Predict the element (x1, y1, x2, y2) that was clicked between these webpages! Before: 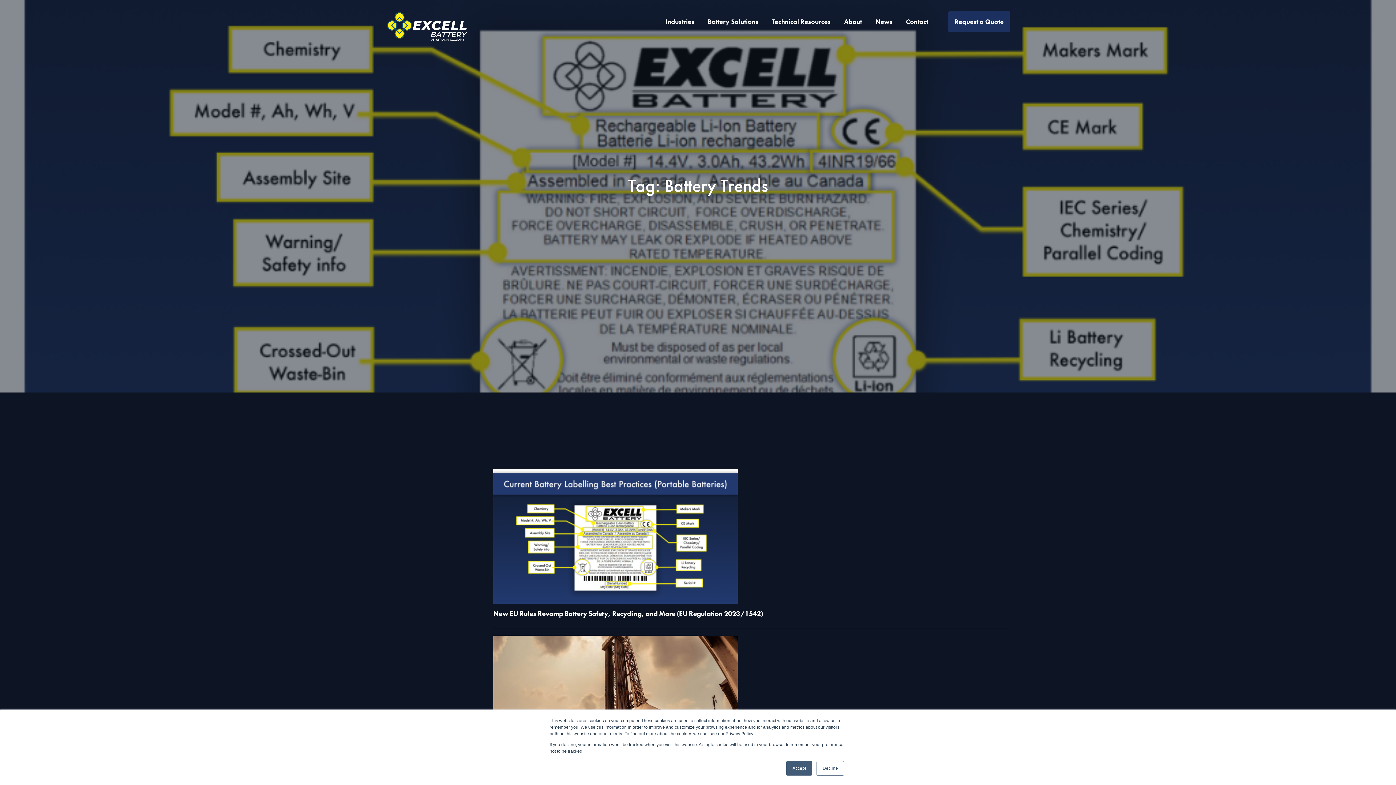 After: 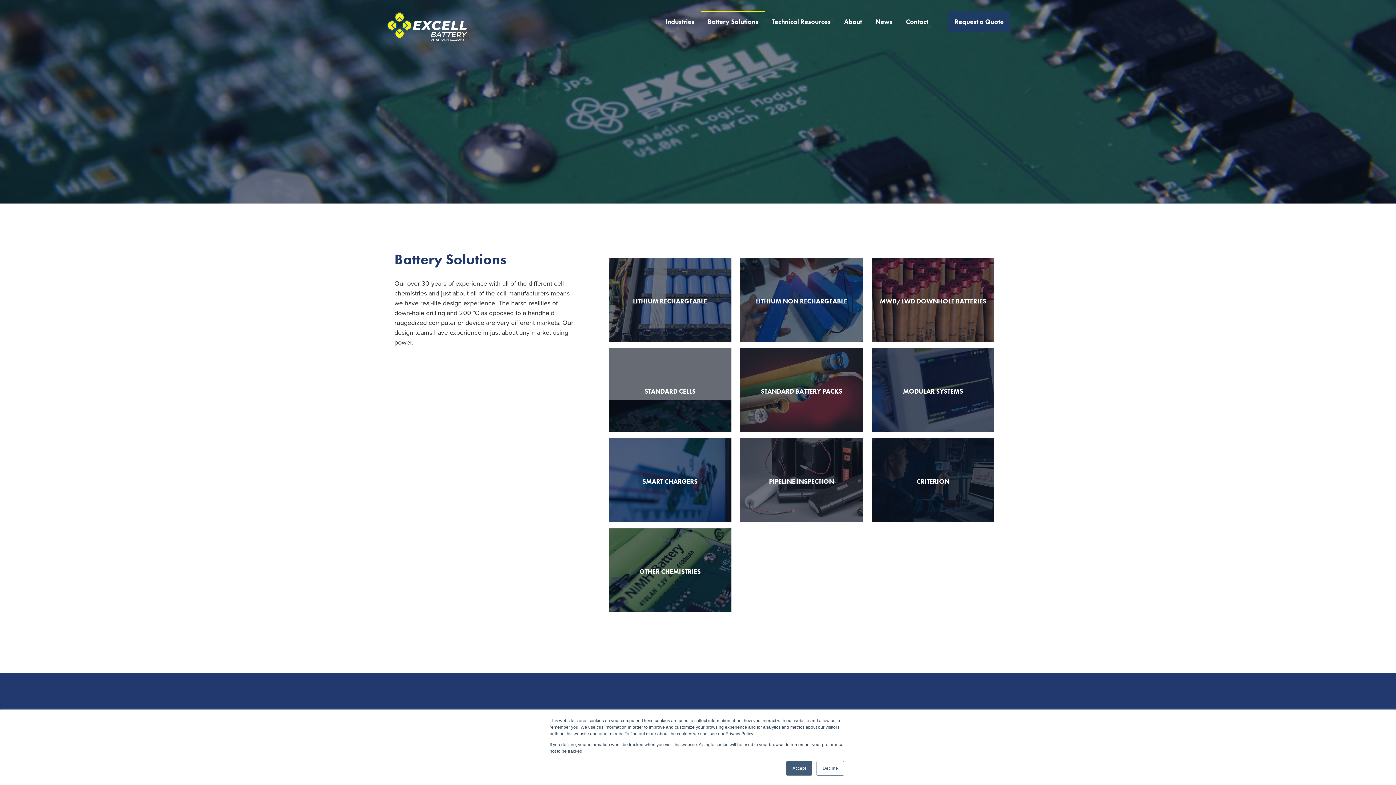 Action: bbox: (701, 11, 765, 31) label: Battery Solutions